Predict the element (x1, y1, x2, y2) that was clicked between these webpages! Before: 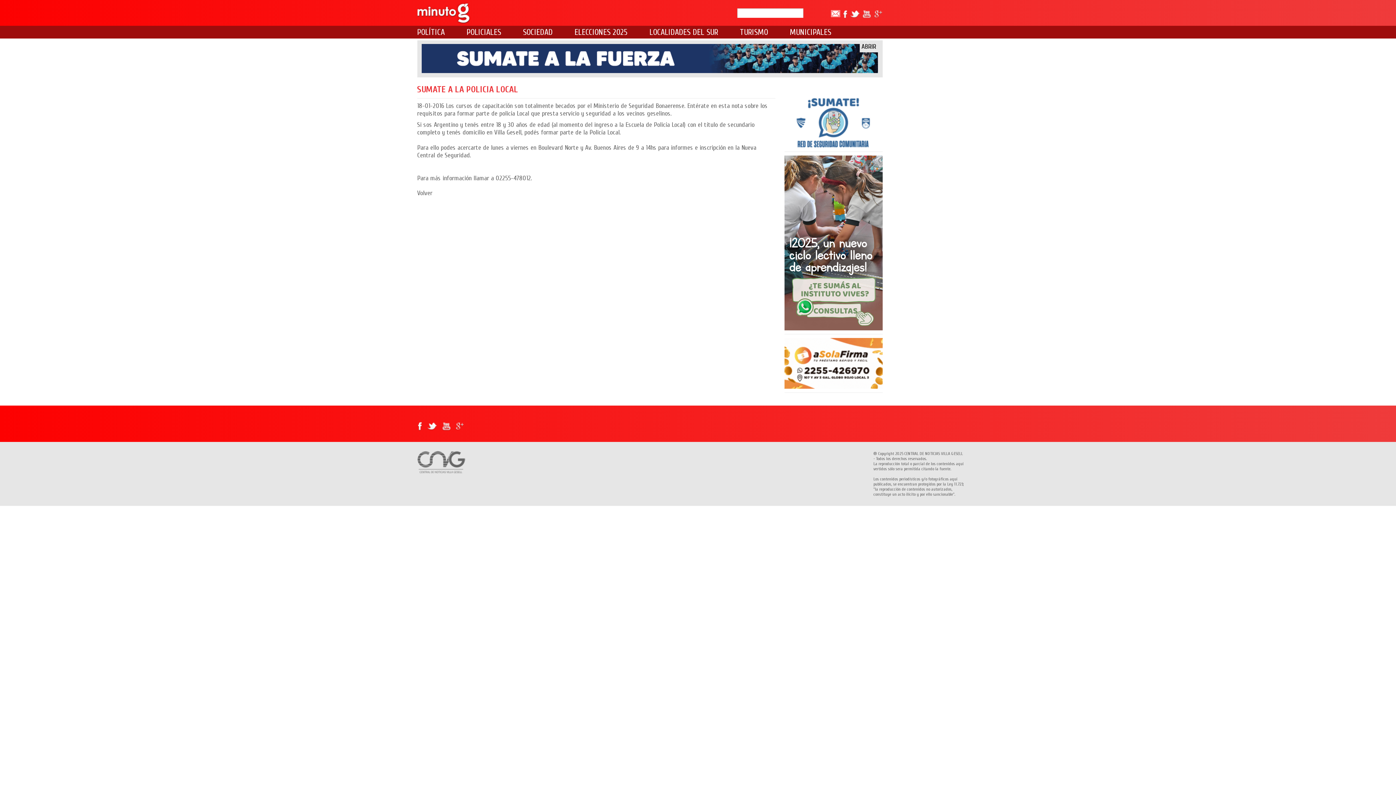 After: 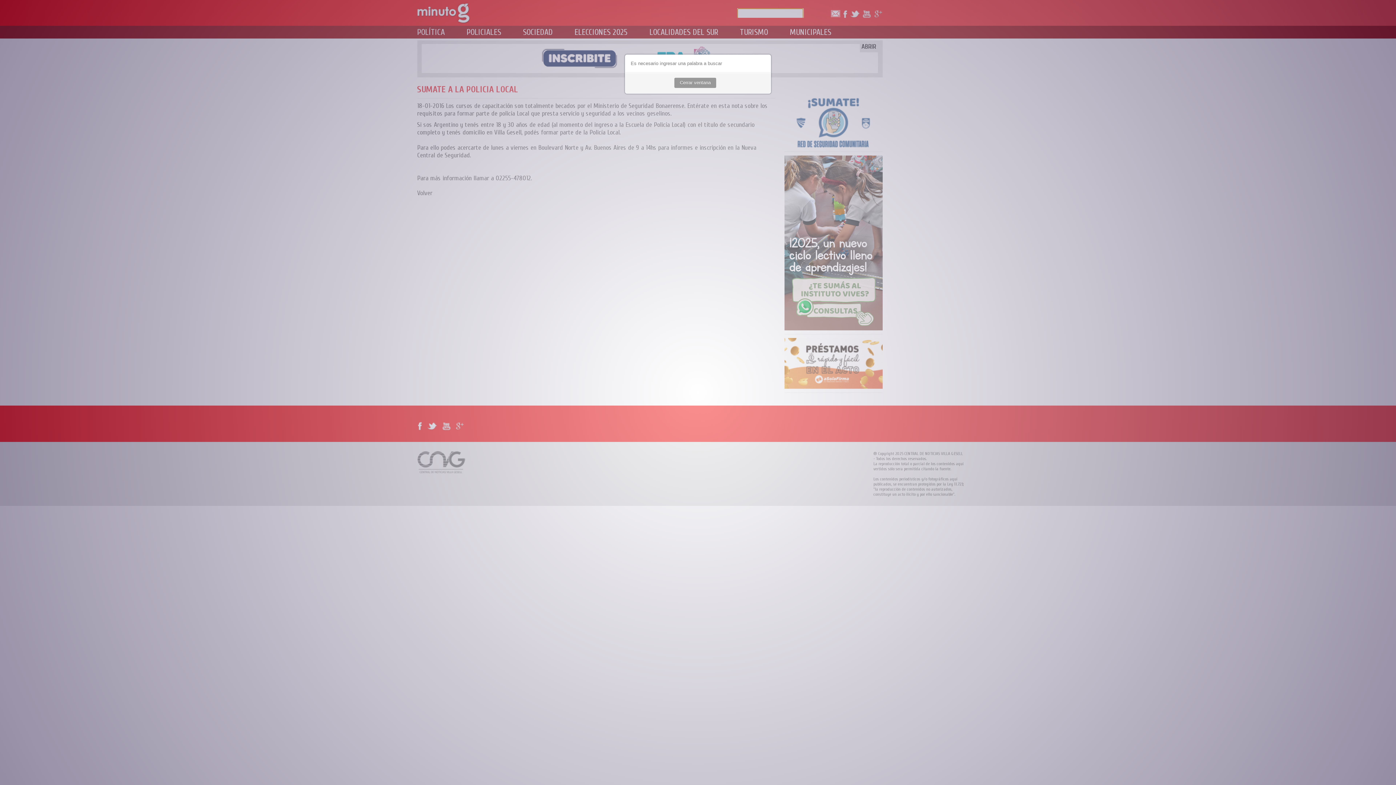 Action: bbox: (804, 9, 808, 17) label: buscar